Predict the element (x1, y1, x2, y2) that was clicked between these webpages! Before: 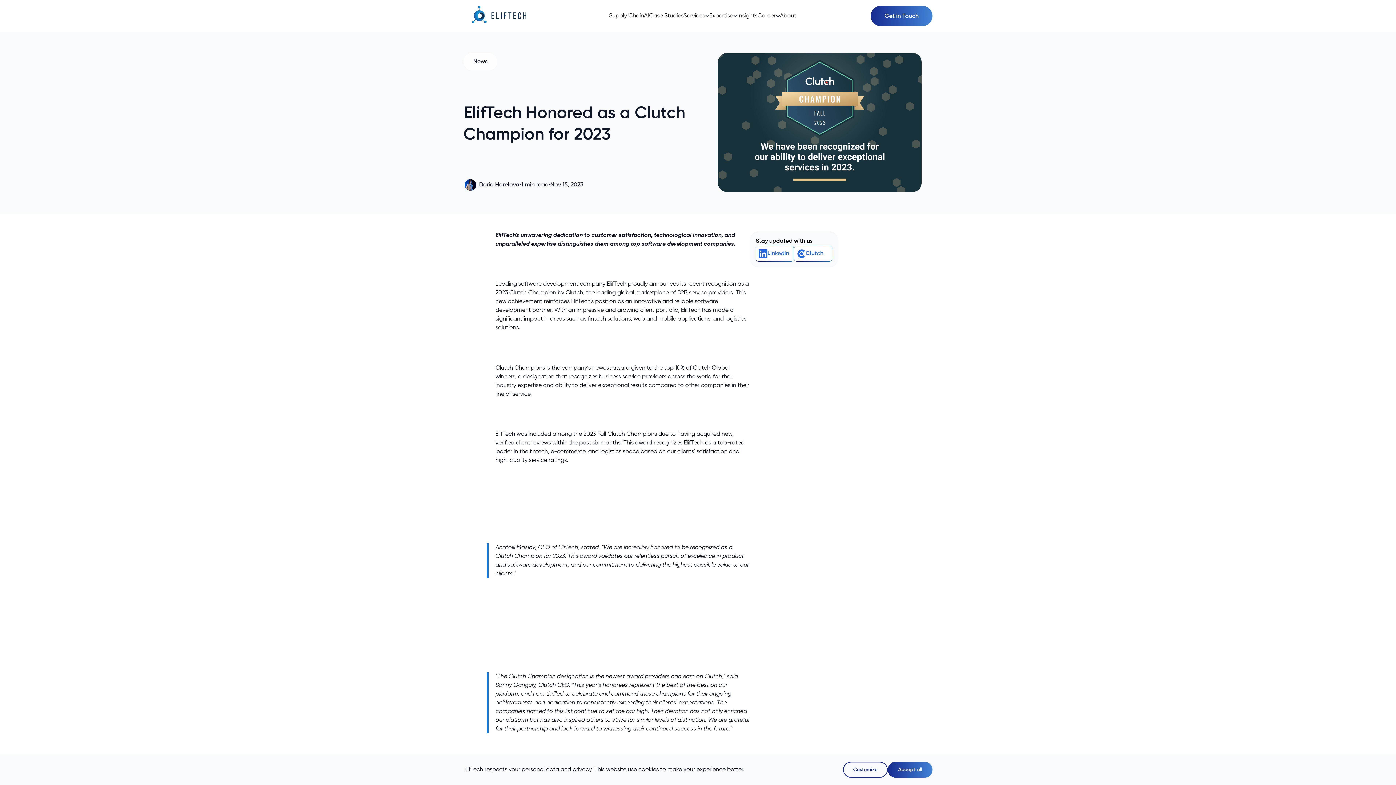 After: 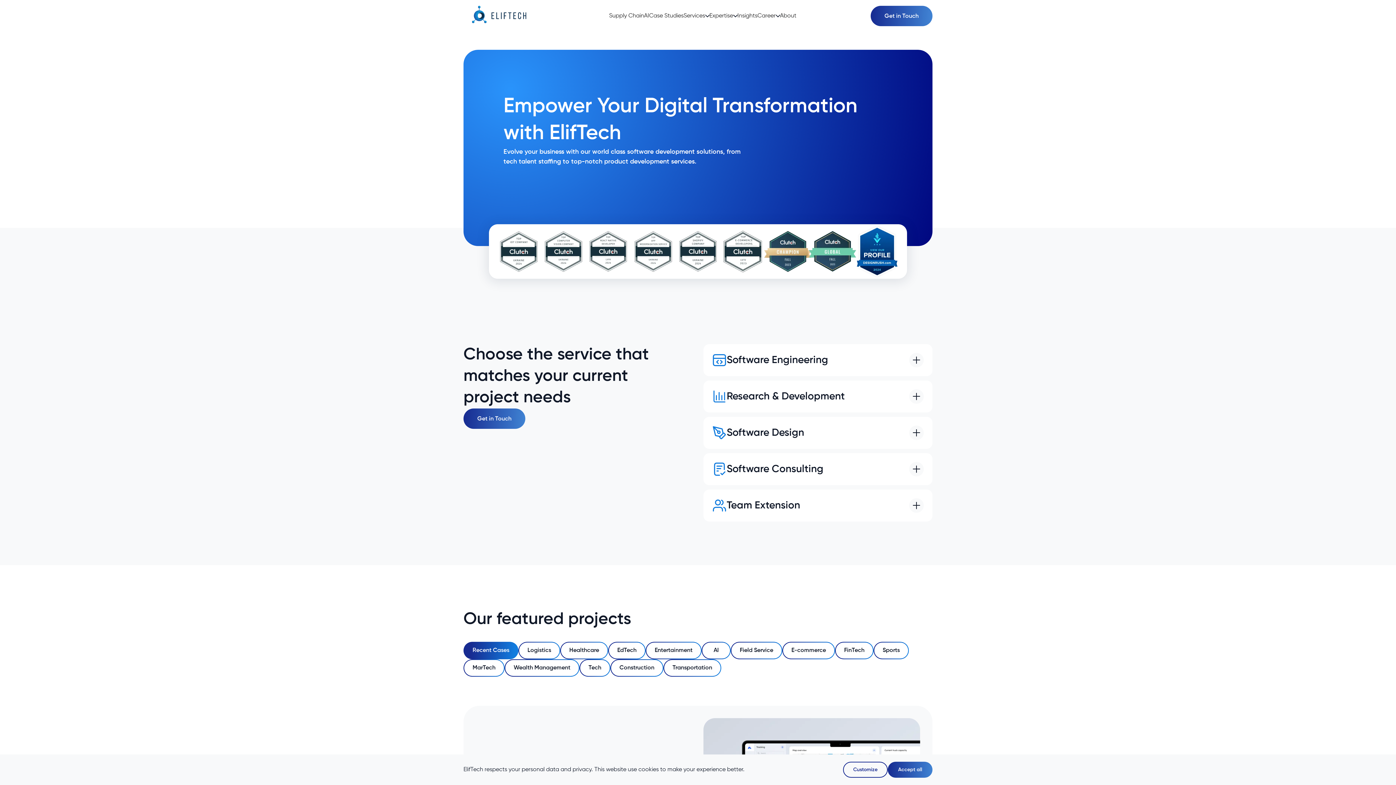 Action: bbox: (463, 5, 534, 23)